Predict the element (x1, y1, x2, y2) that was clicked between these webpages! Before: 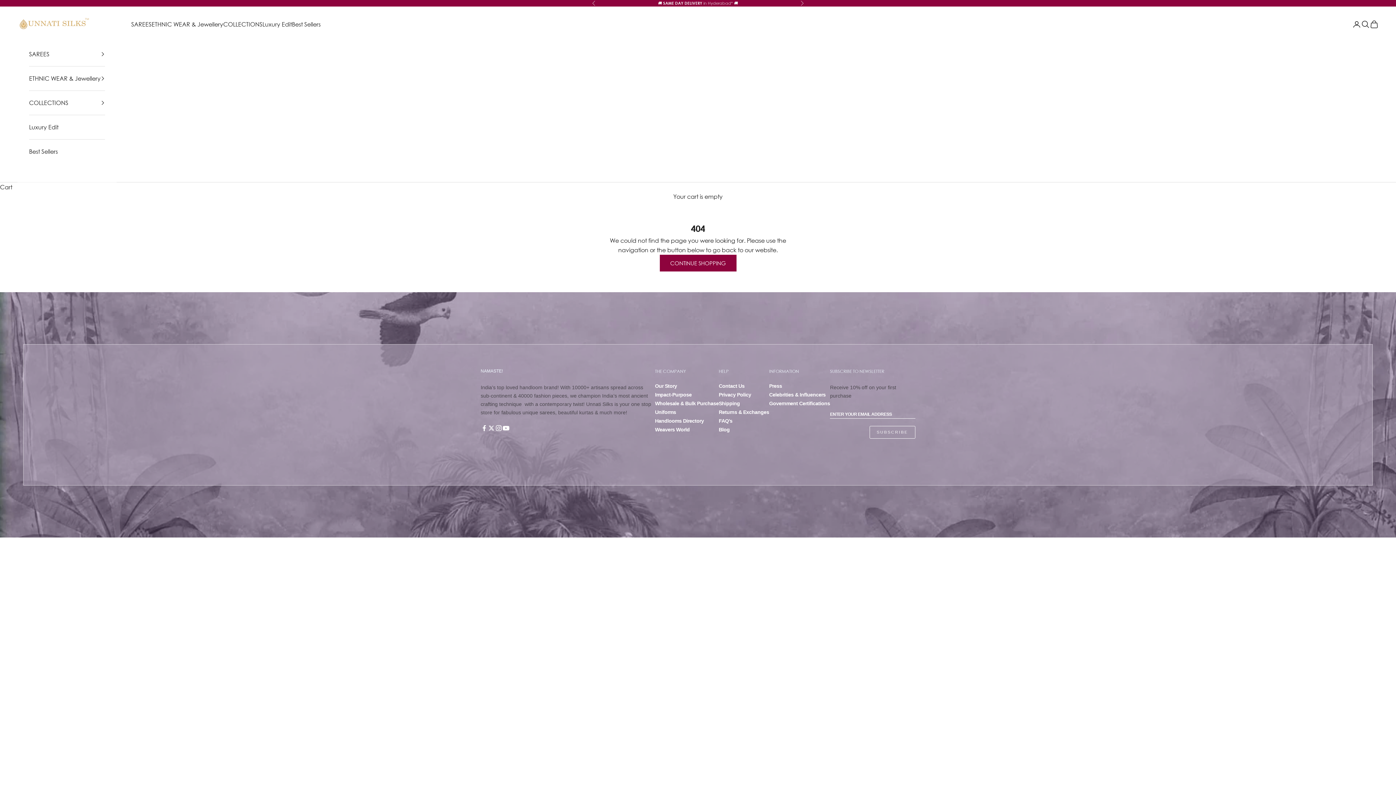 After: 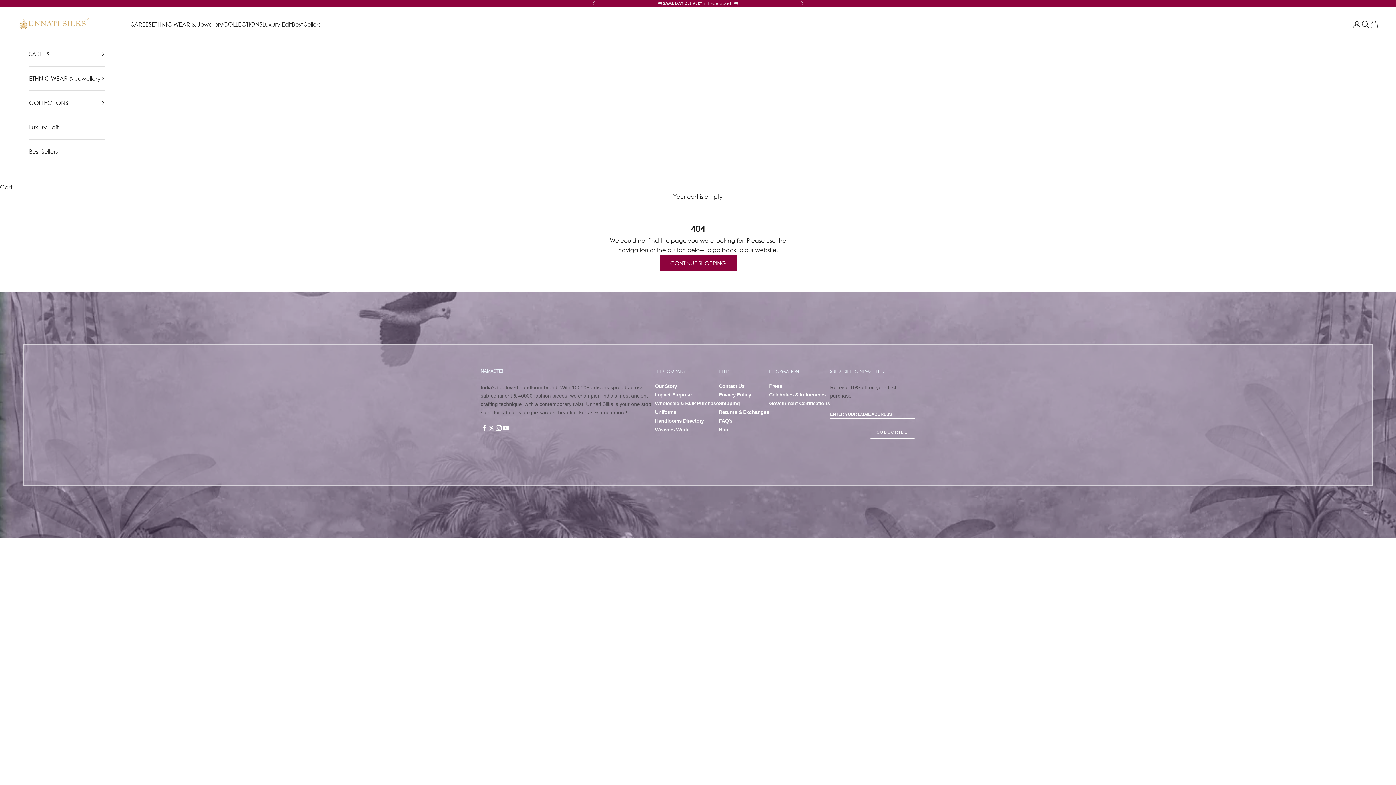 Action: bbox: (480, 424, 488, 432) label: Follow on Facebook